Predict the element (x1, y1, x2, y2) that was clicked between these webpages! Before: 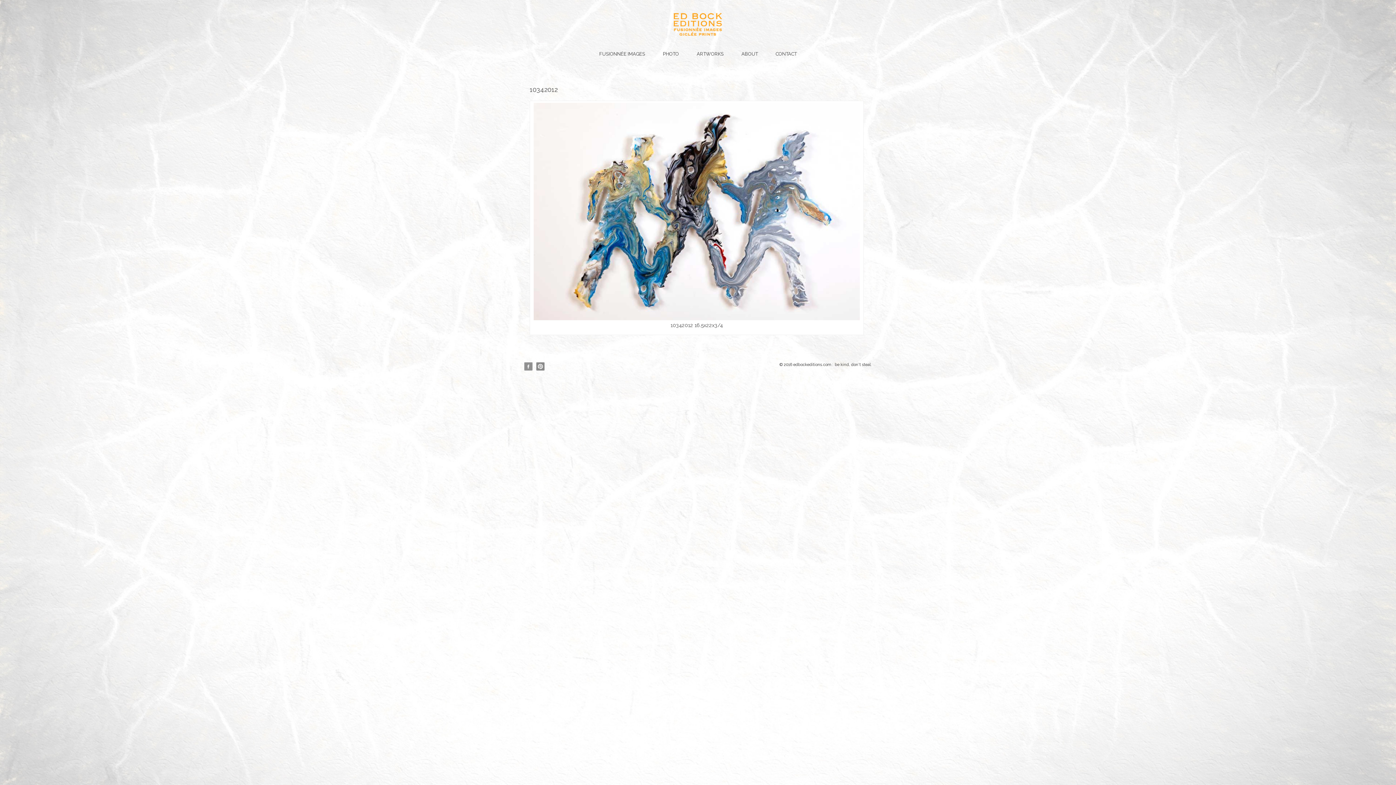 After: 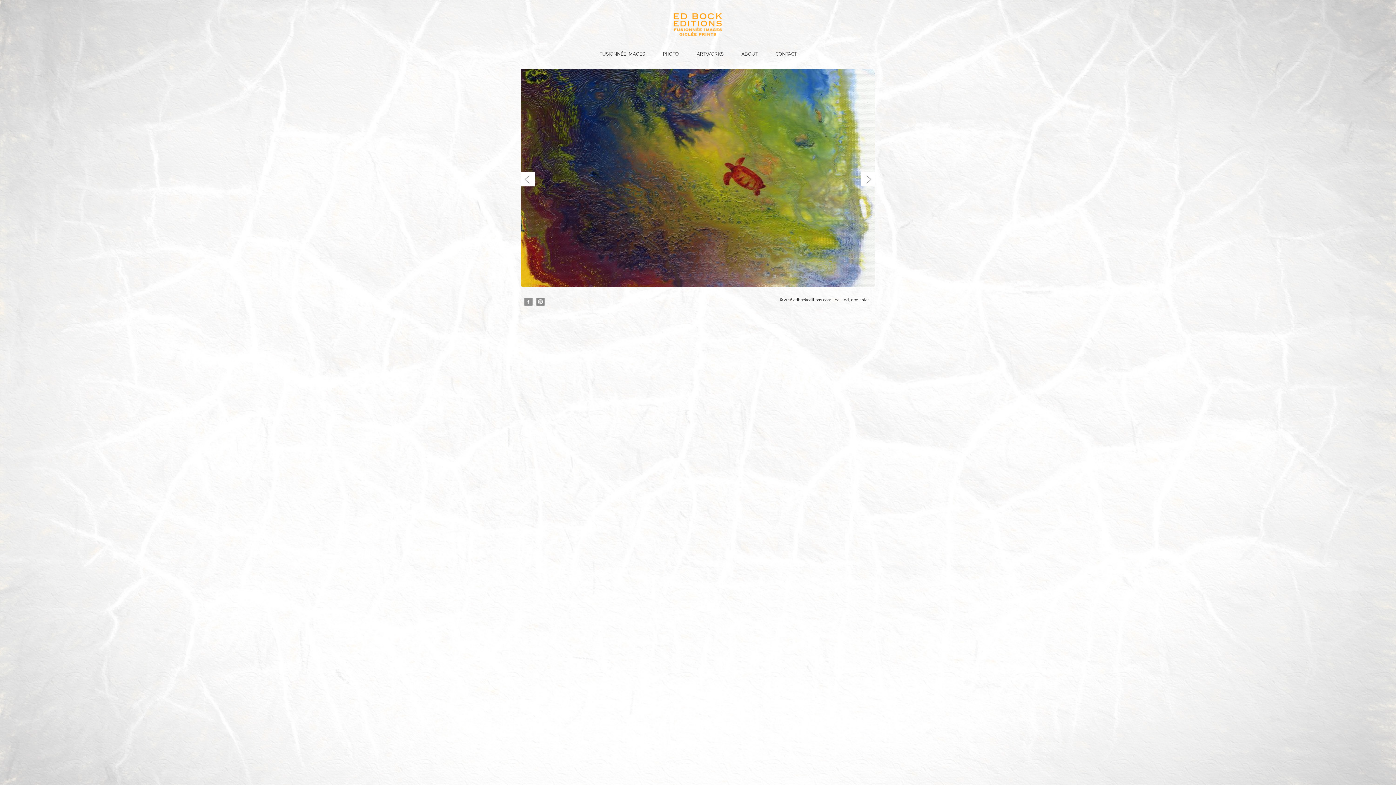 Action: bbox: (670, 37, 725, 44)